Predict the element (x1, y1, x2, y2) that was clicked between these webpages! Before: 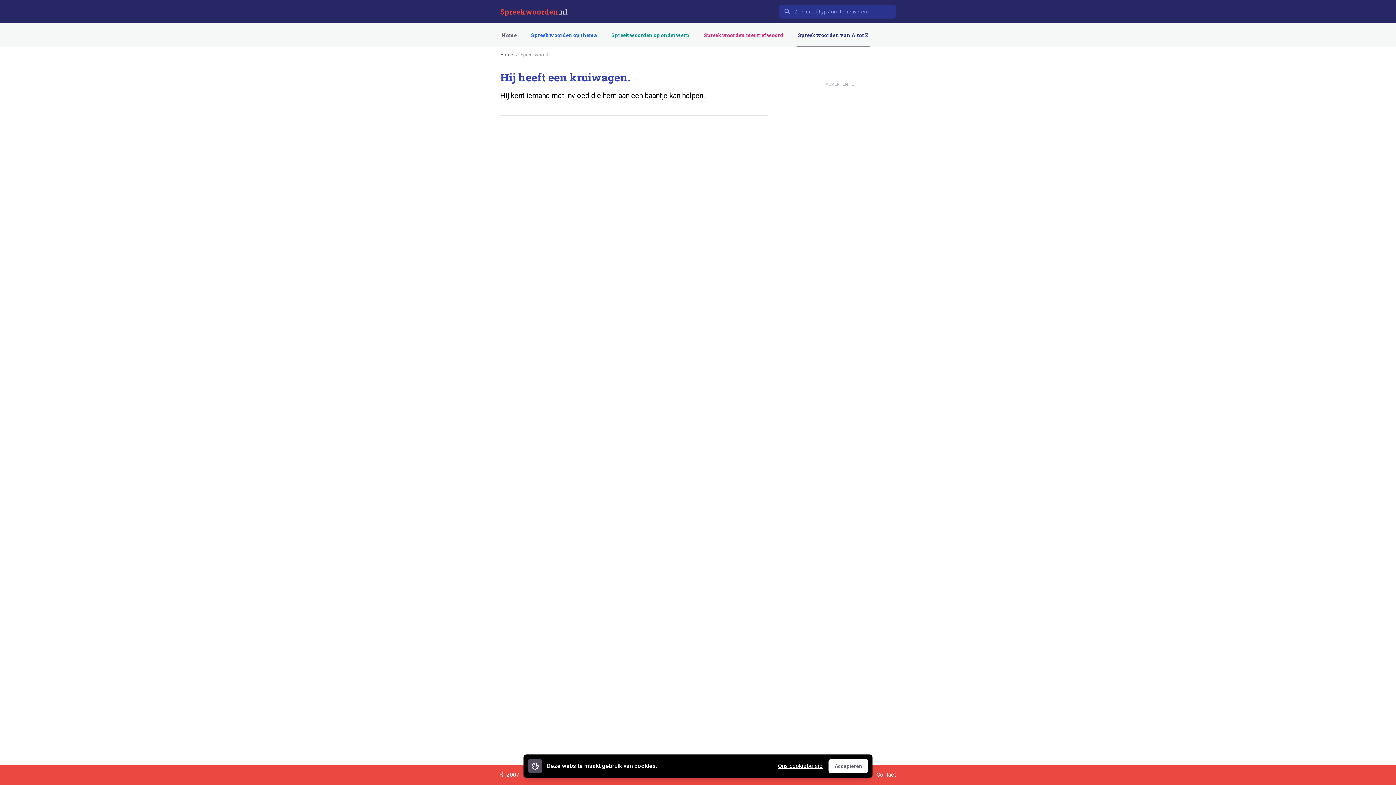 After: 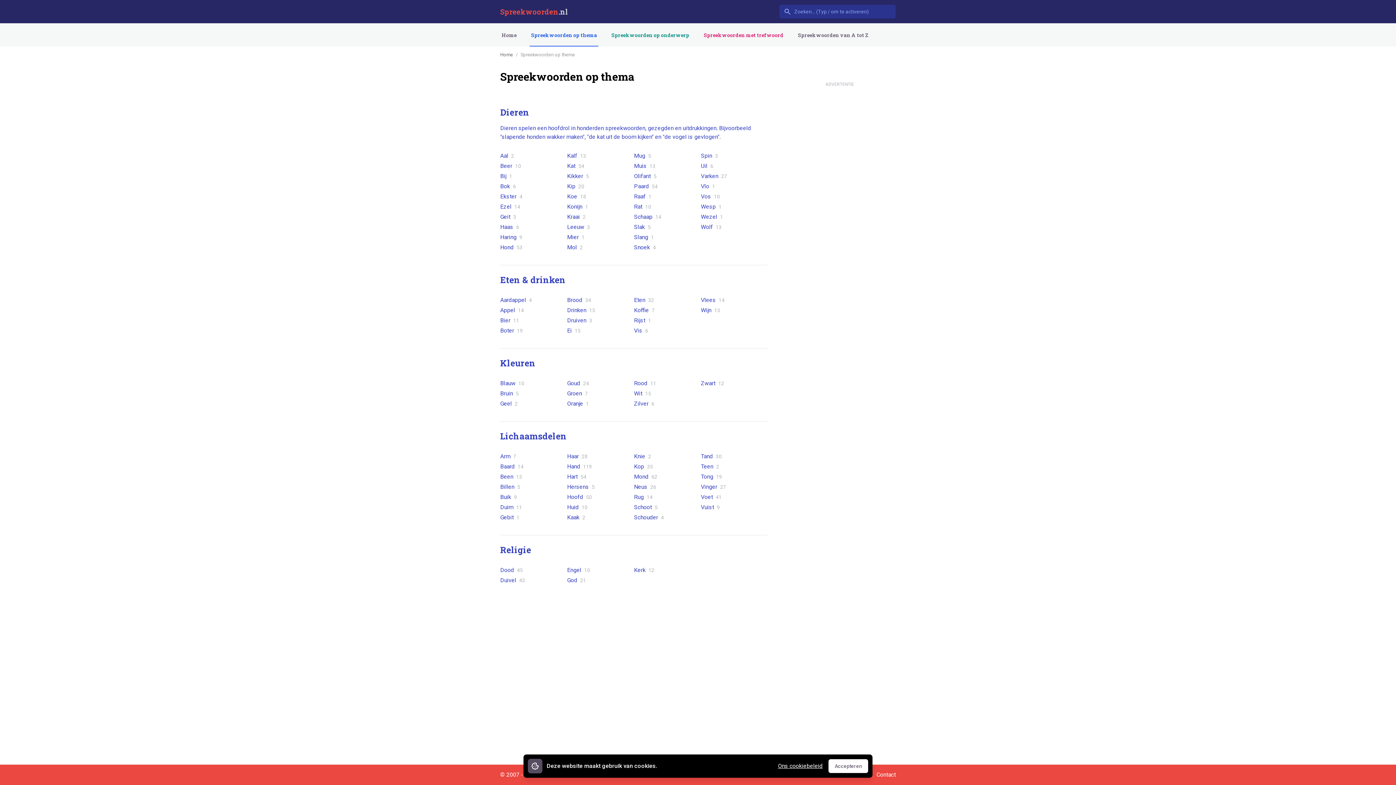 Action: bbox: (529, 23, 598, 46) label: Spreekwoorden op thema